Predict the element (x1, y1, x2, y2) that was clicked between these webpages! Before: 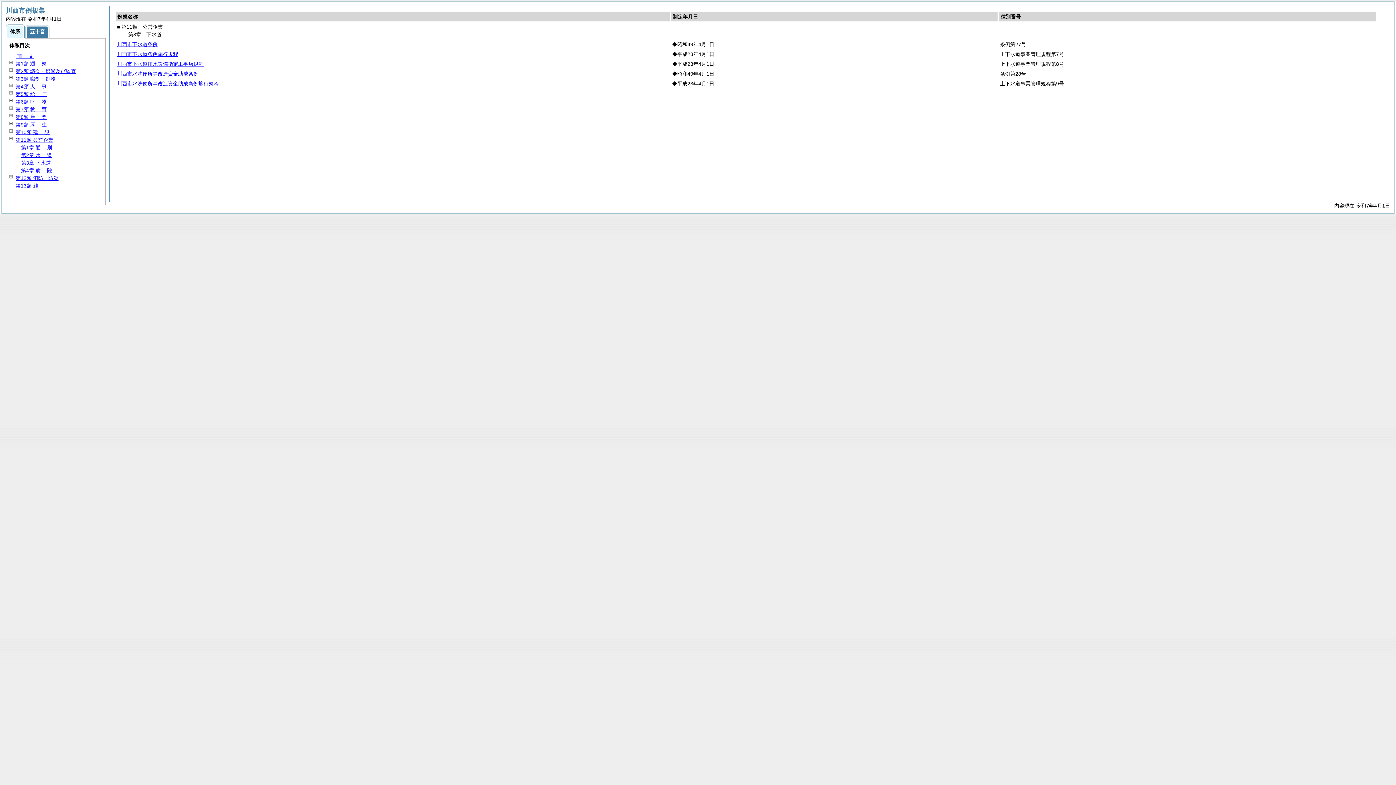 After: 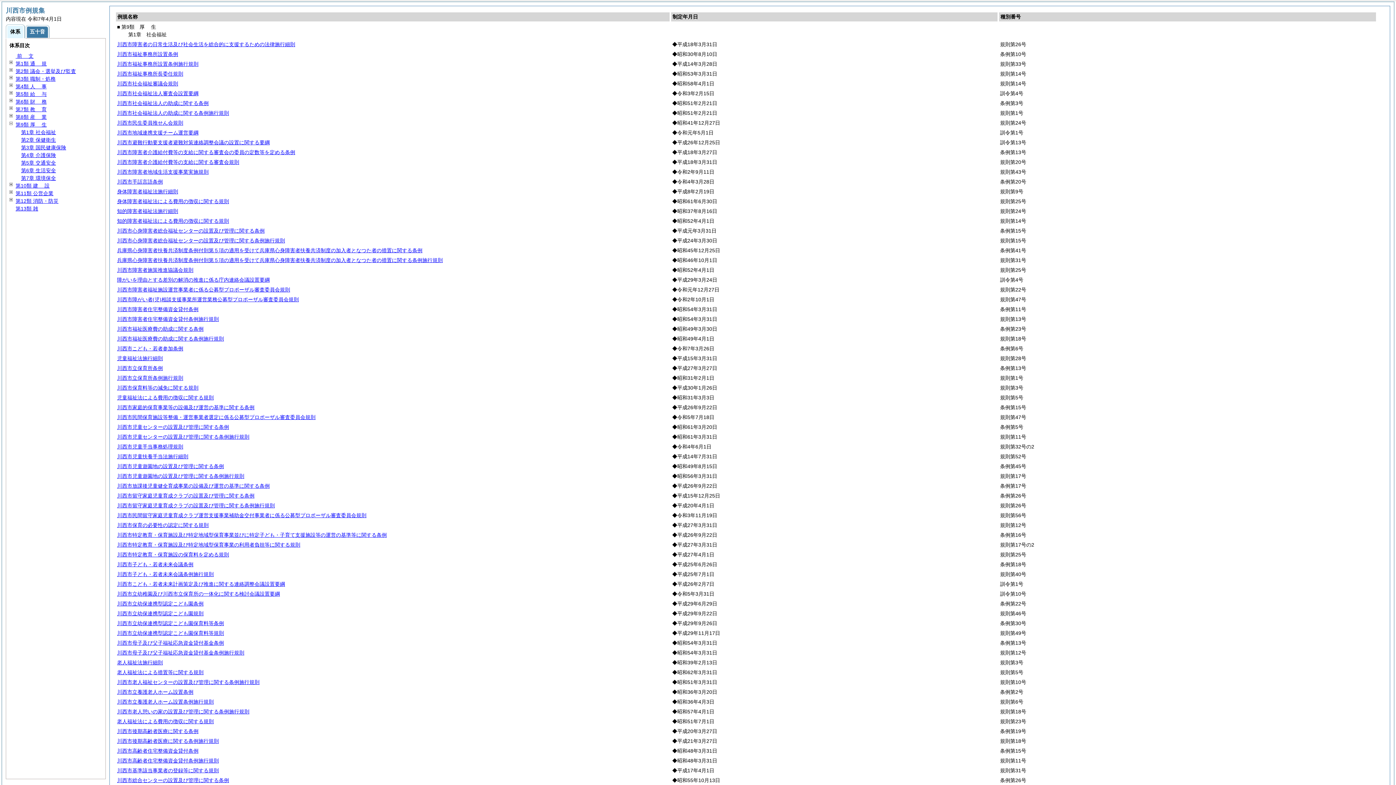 Action: label: 第9類 厚生 bbox: (15, 121, 46, 127)